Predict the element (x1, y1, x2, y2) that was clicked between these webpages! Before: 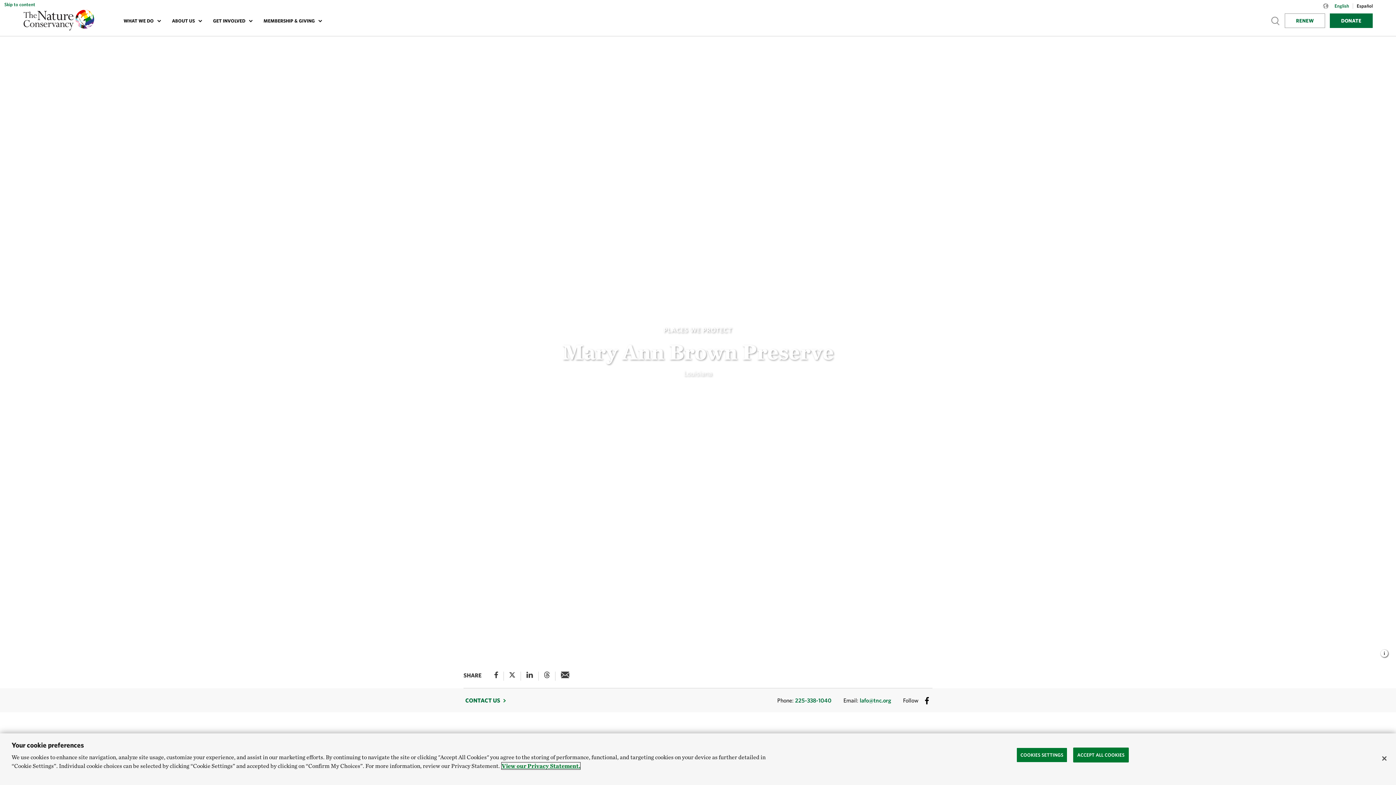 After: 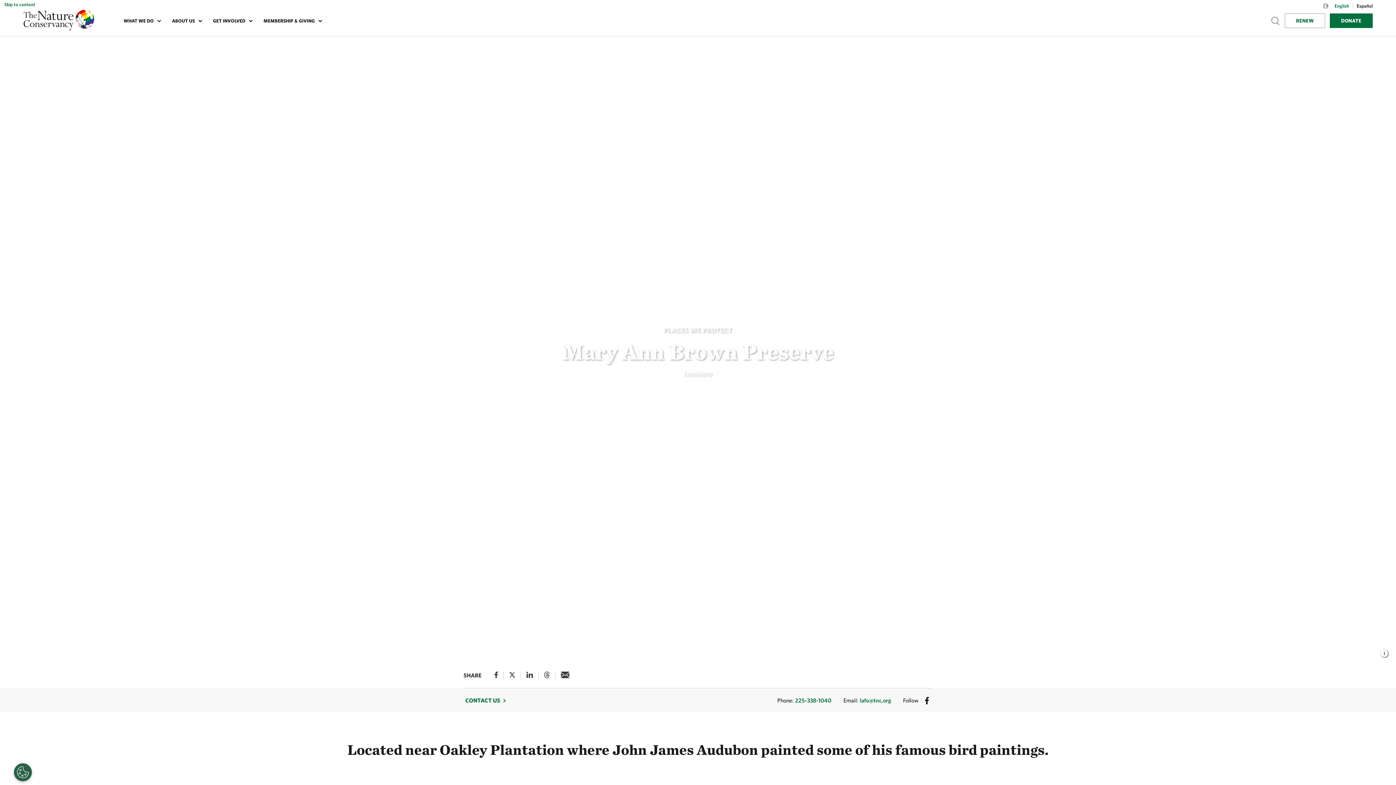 Action: bbox: (1376, 750, 1392, 766) label: Close